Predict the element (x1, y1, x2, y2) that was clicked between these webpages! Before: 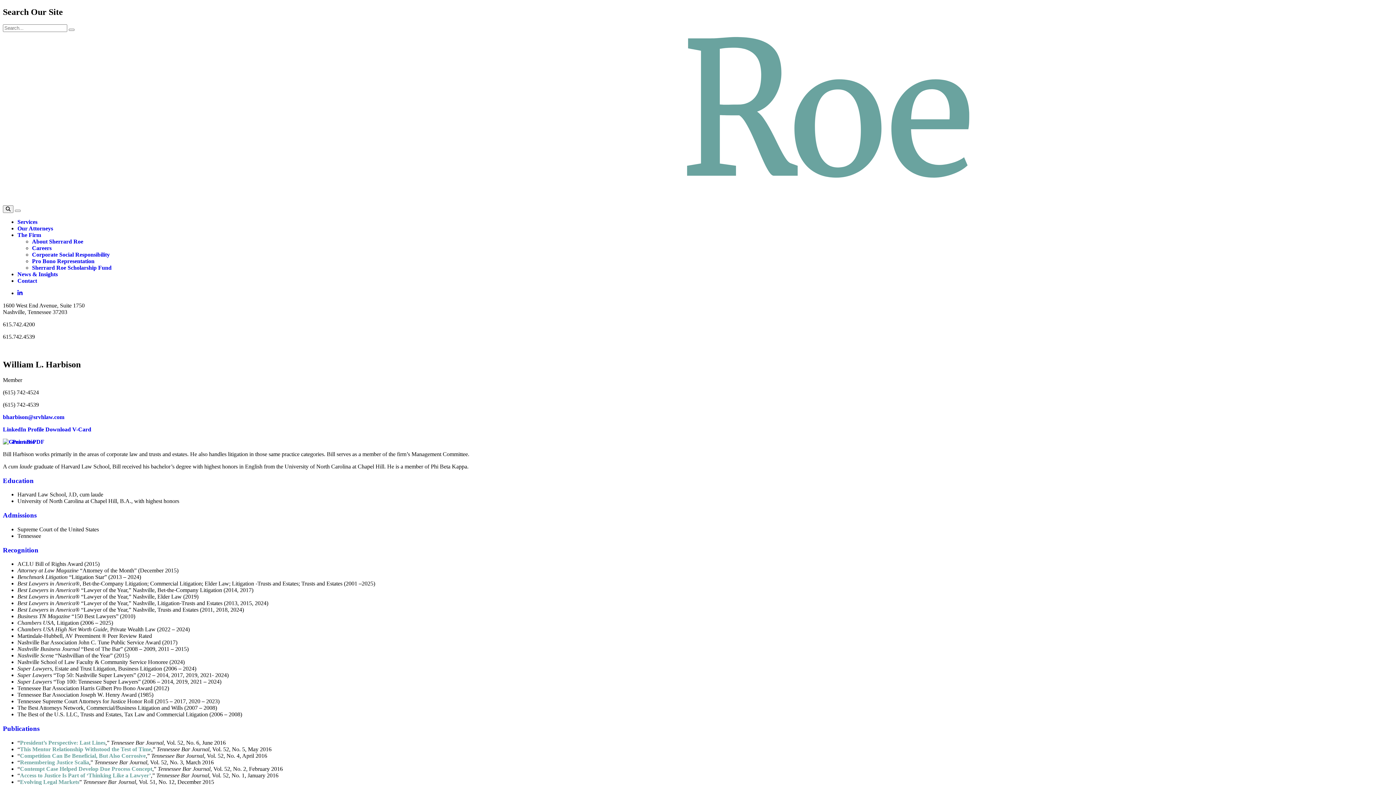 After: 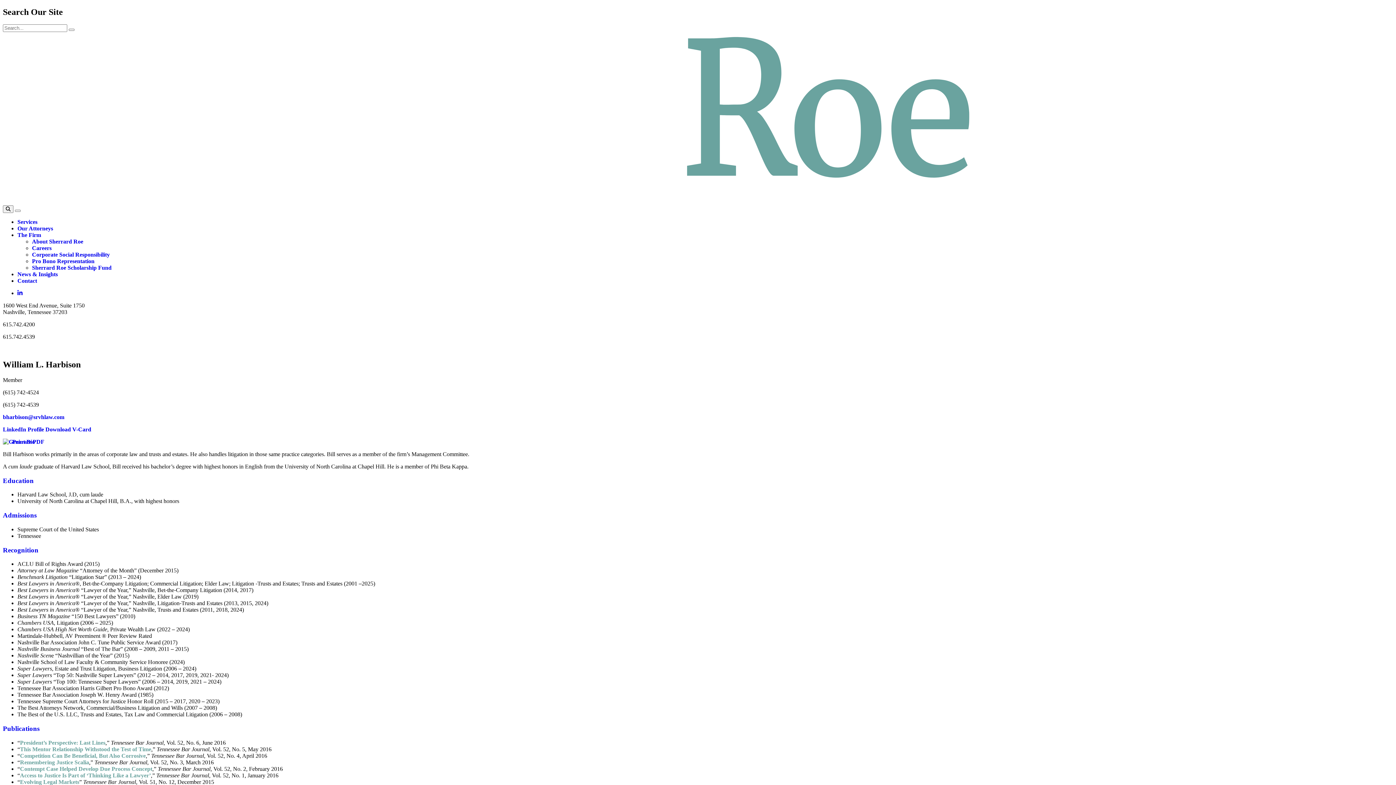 Action: label: Access to Justice Is Part of ‘Thinking Like a Lawyer’ bbox: (20, 772, 150, 778)